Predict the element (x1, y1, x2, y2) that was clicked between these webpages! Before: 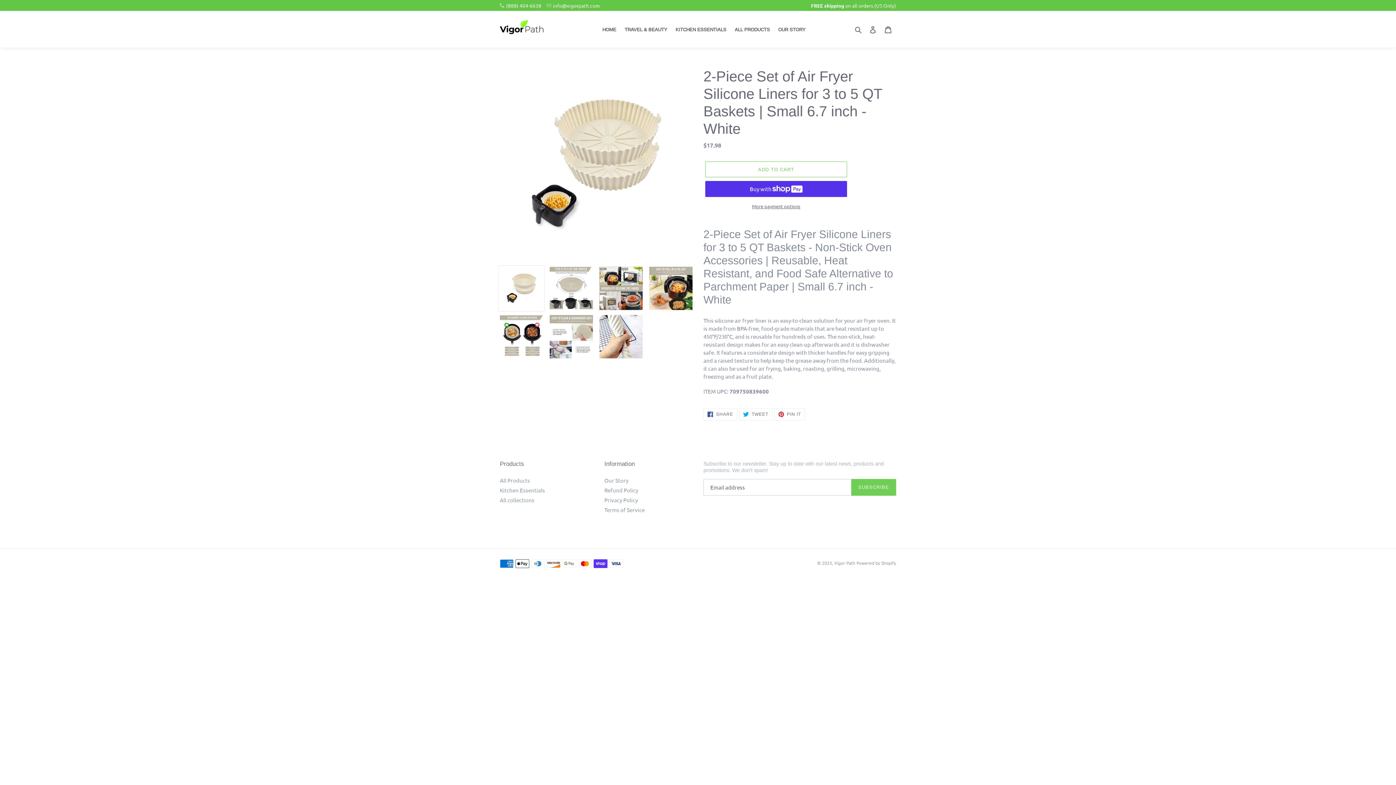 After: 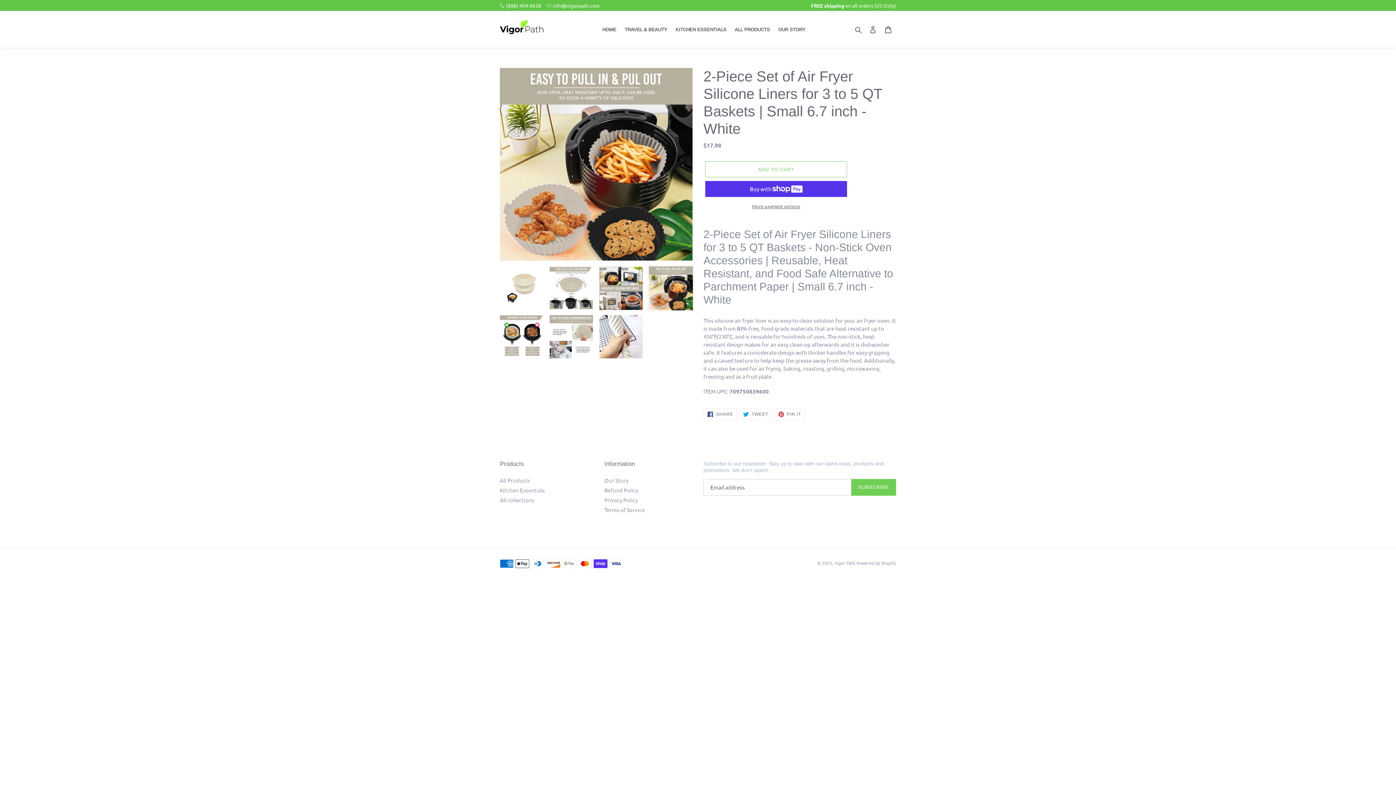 Action: bbox: (648, 265, 694, 311)